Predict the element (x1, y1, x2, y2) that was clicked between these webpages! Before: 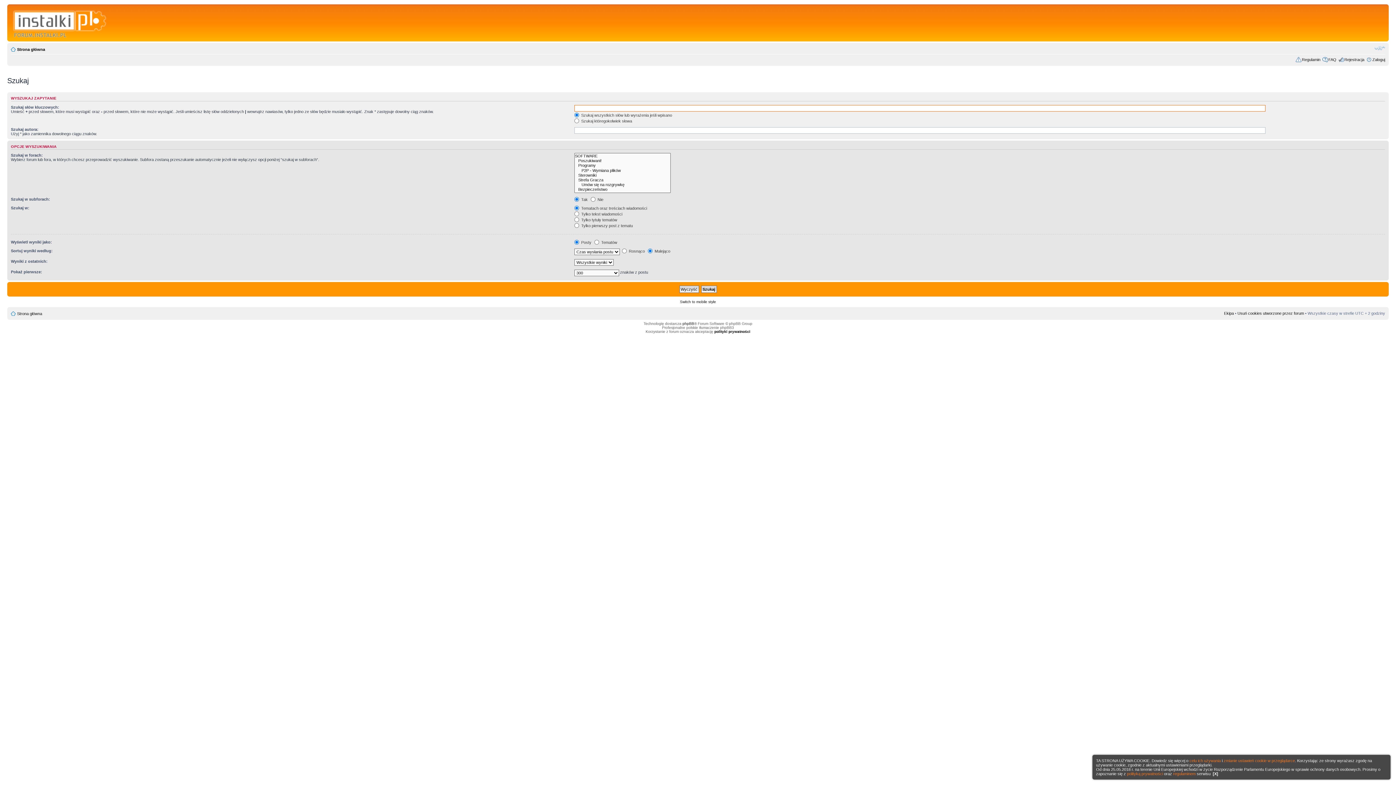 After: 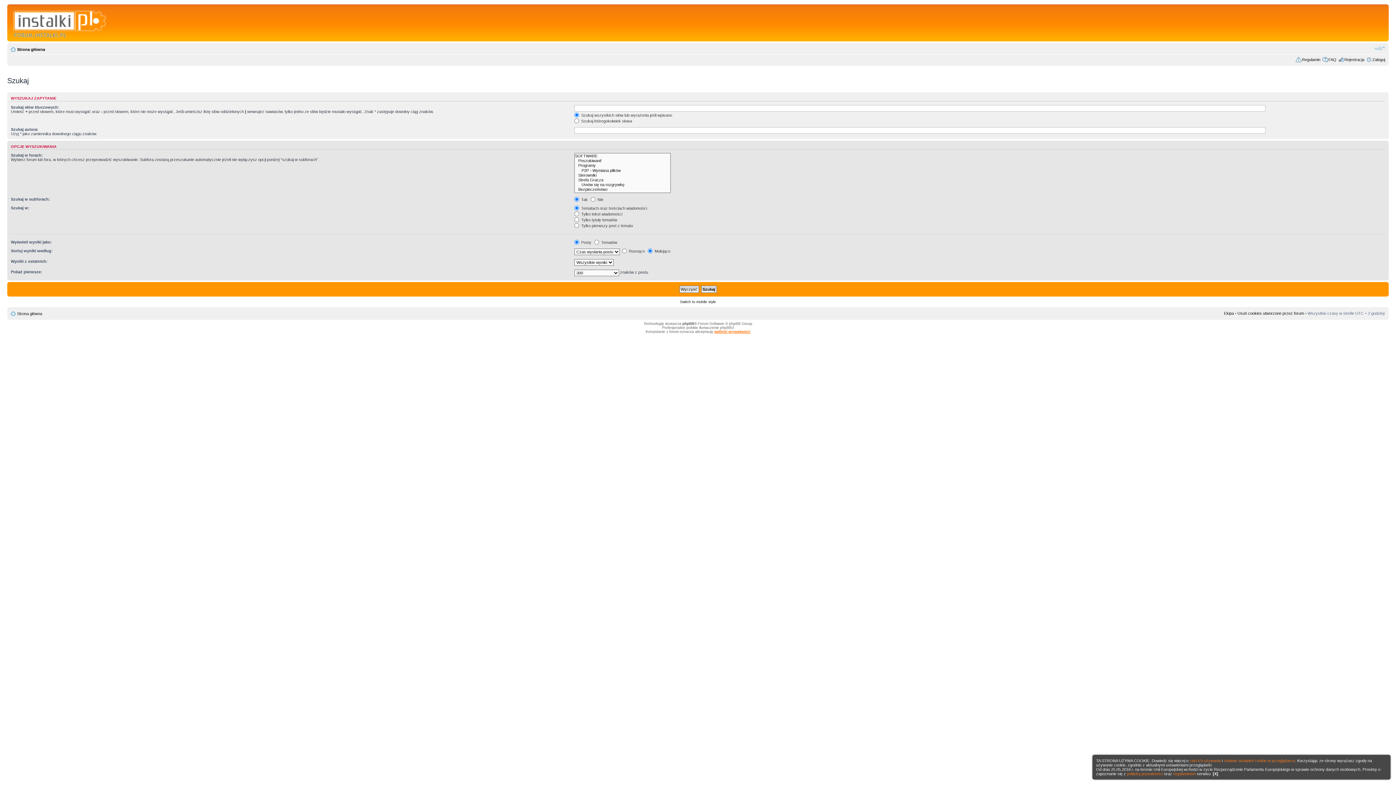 Action: bbox: (714, 329, 750, 333) label: polityki prywatności